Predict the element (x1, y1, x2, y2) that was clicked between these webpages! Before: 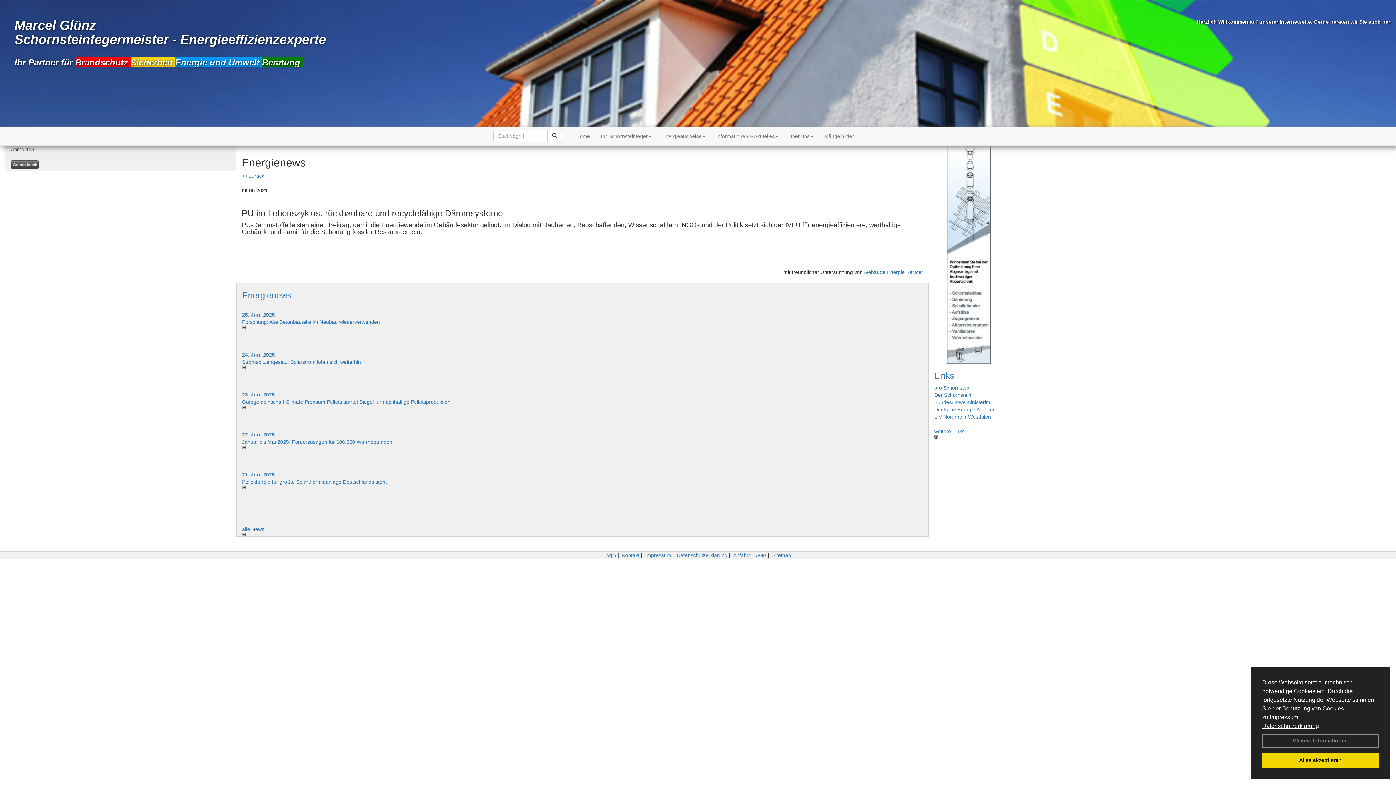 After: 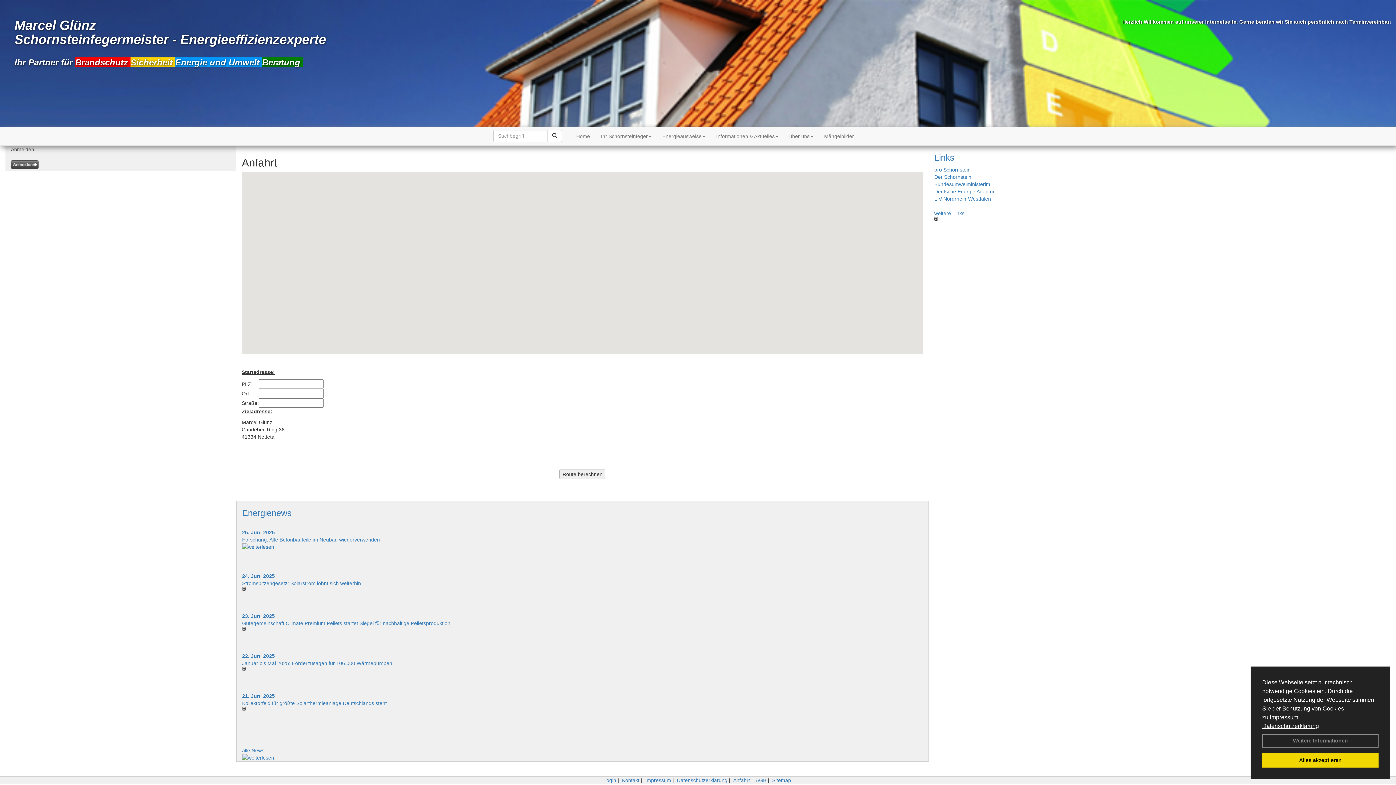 Action: bbox: (733, 552, 750, 558) label: Anfahrt